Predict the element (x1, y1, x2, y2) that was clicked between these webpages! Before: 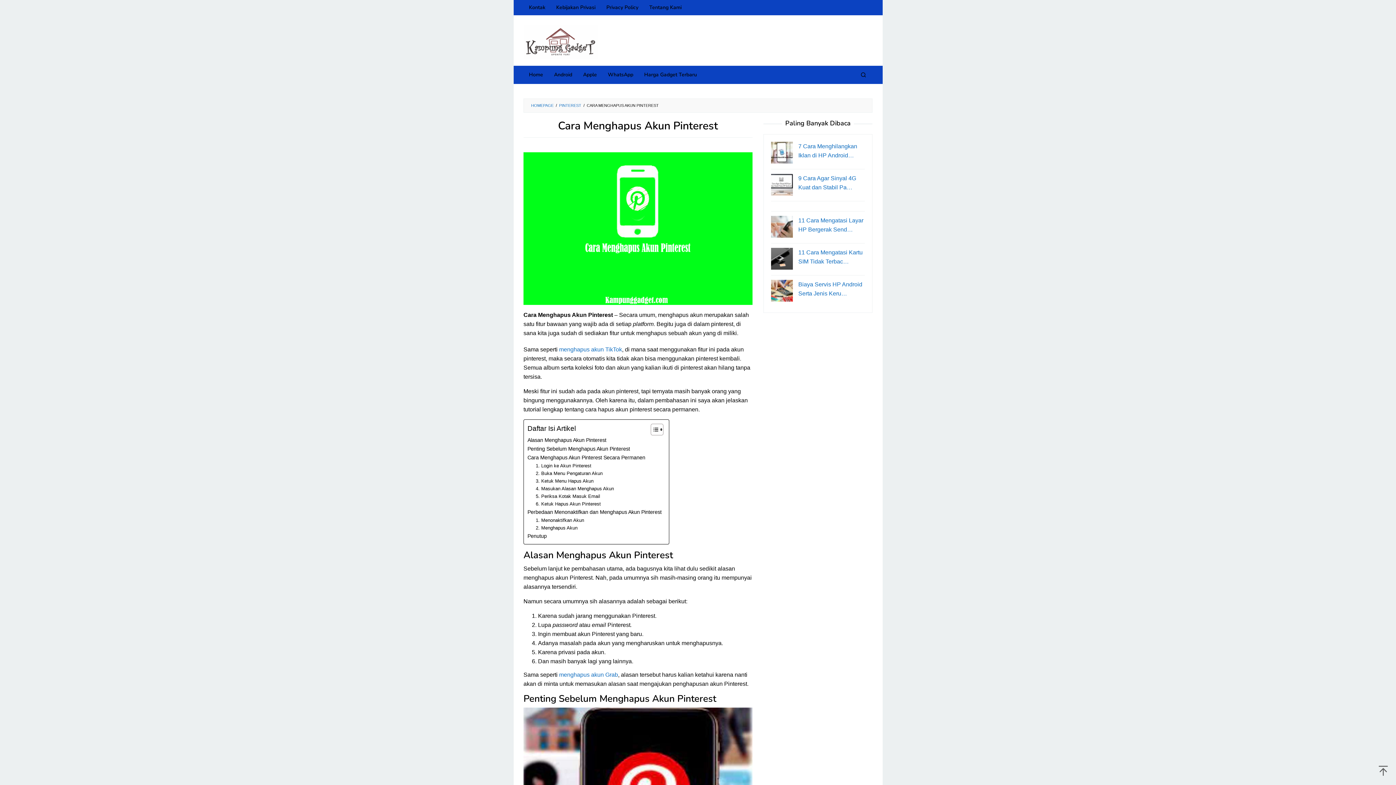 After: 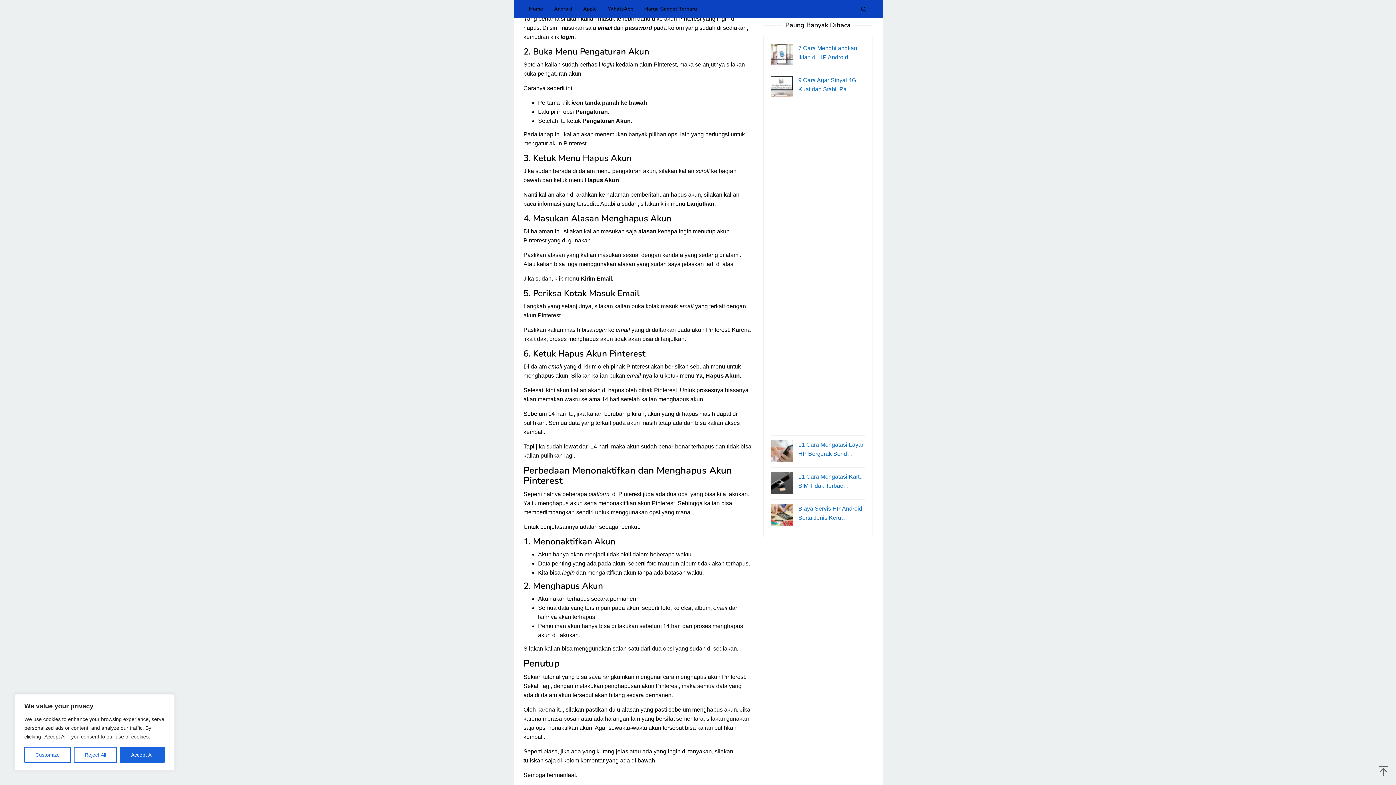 Action: label: 1. Login ke Akun Pinterest bbox: (535, 462, 591, 469)